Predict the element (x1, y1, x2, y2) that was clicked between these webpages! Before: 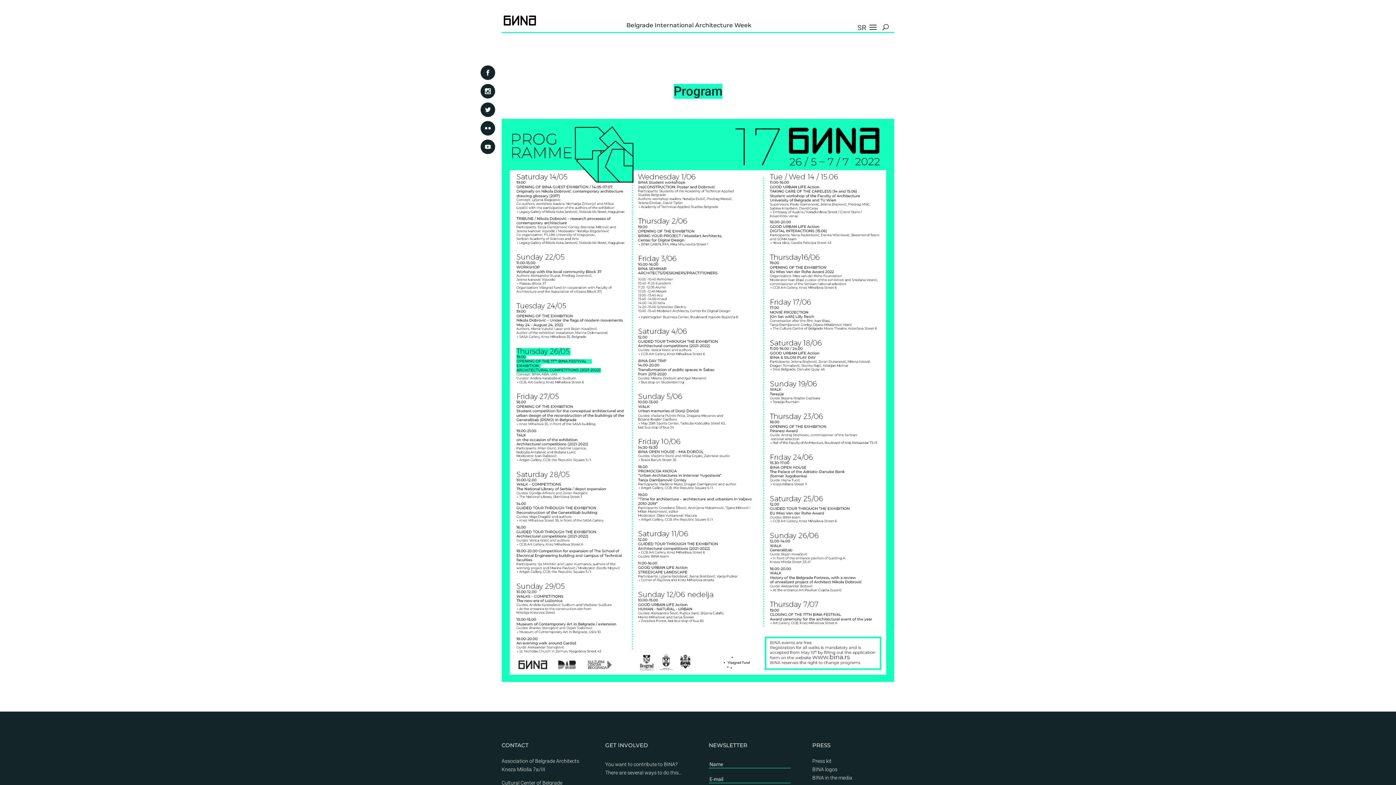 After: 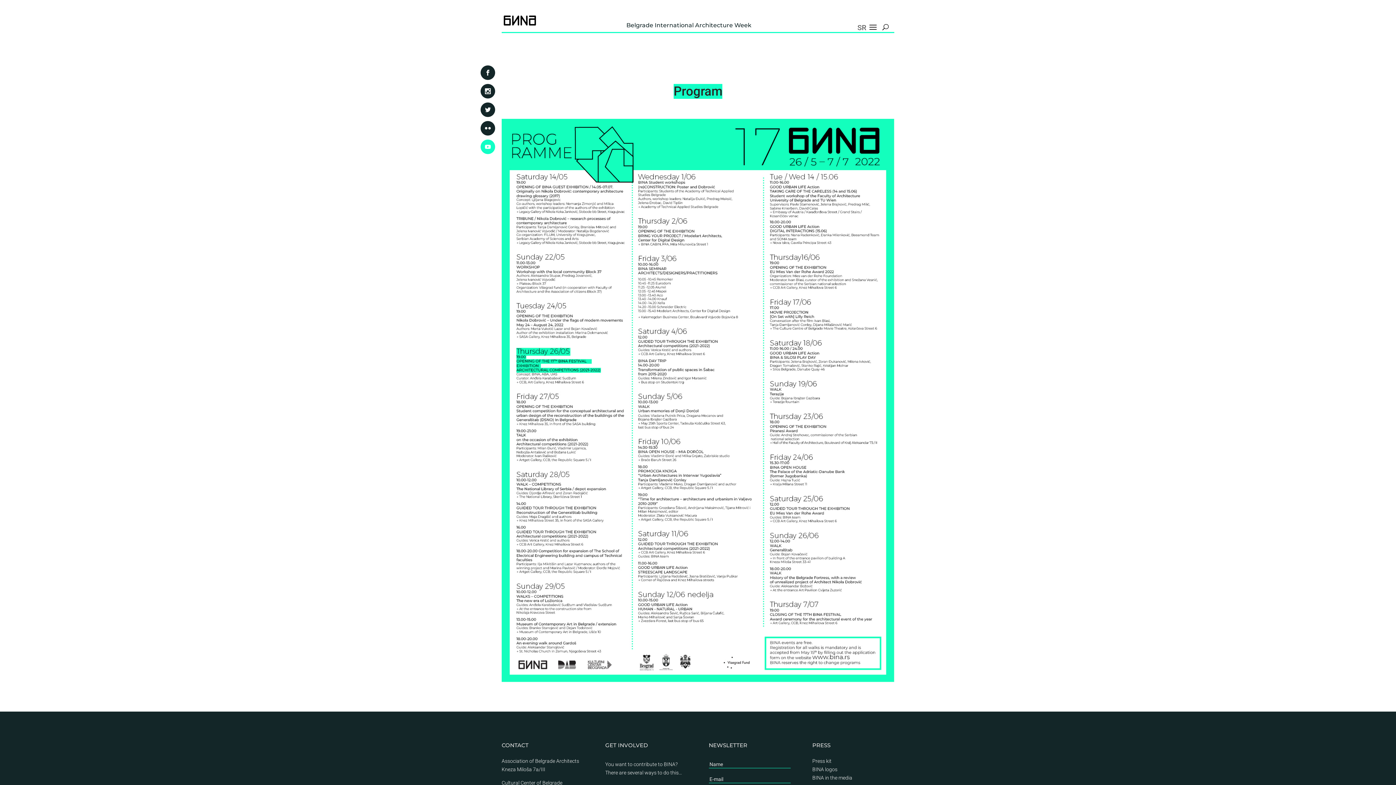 Action: bbox: (480, 139, 495, 154)